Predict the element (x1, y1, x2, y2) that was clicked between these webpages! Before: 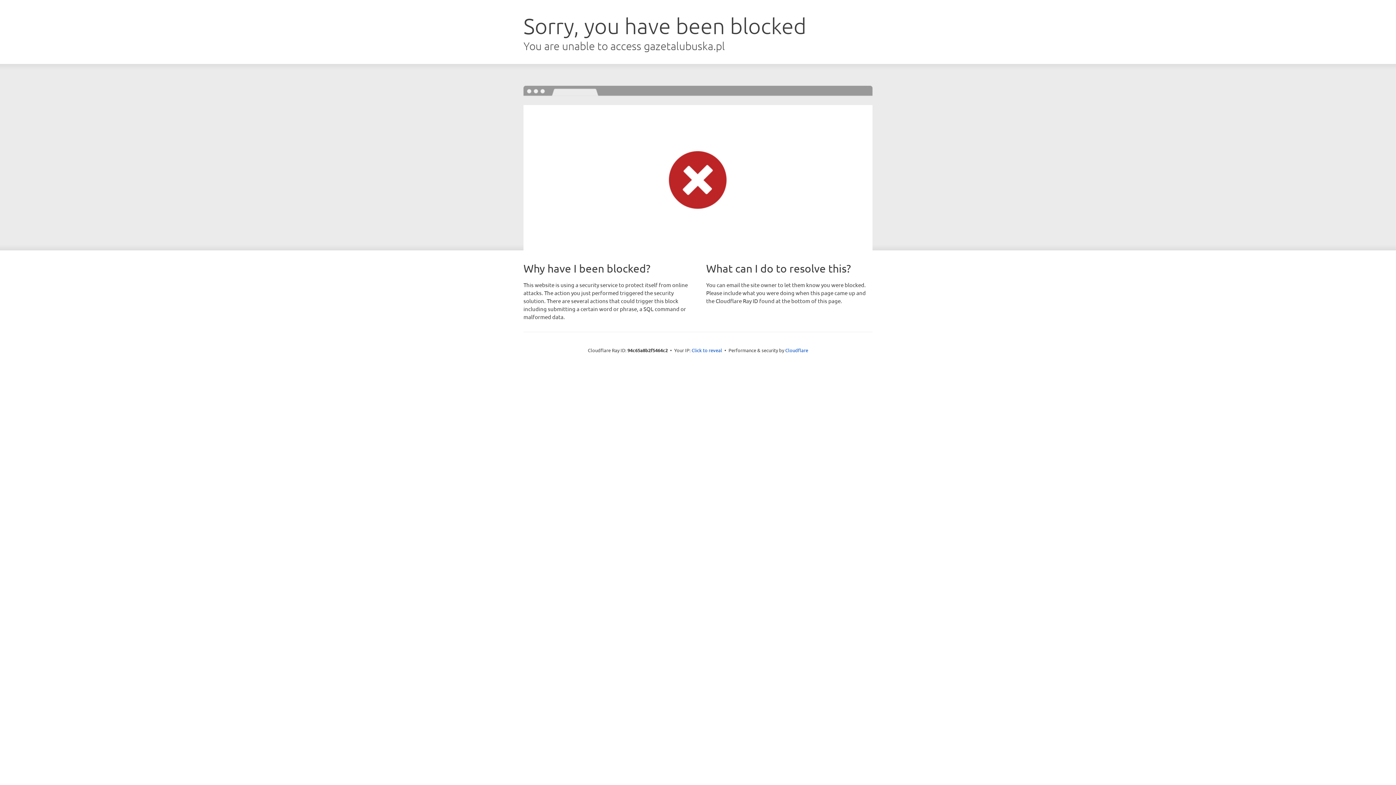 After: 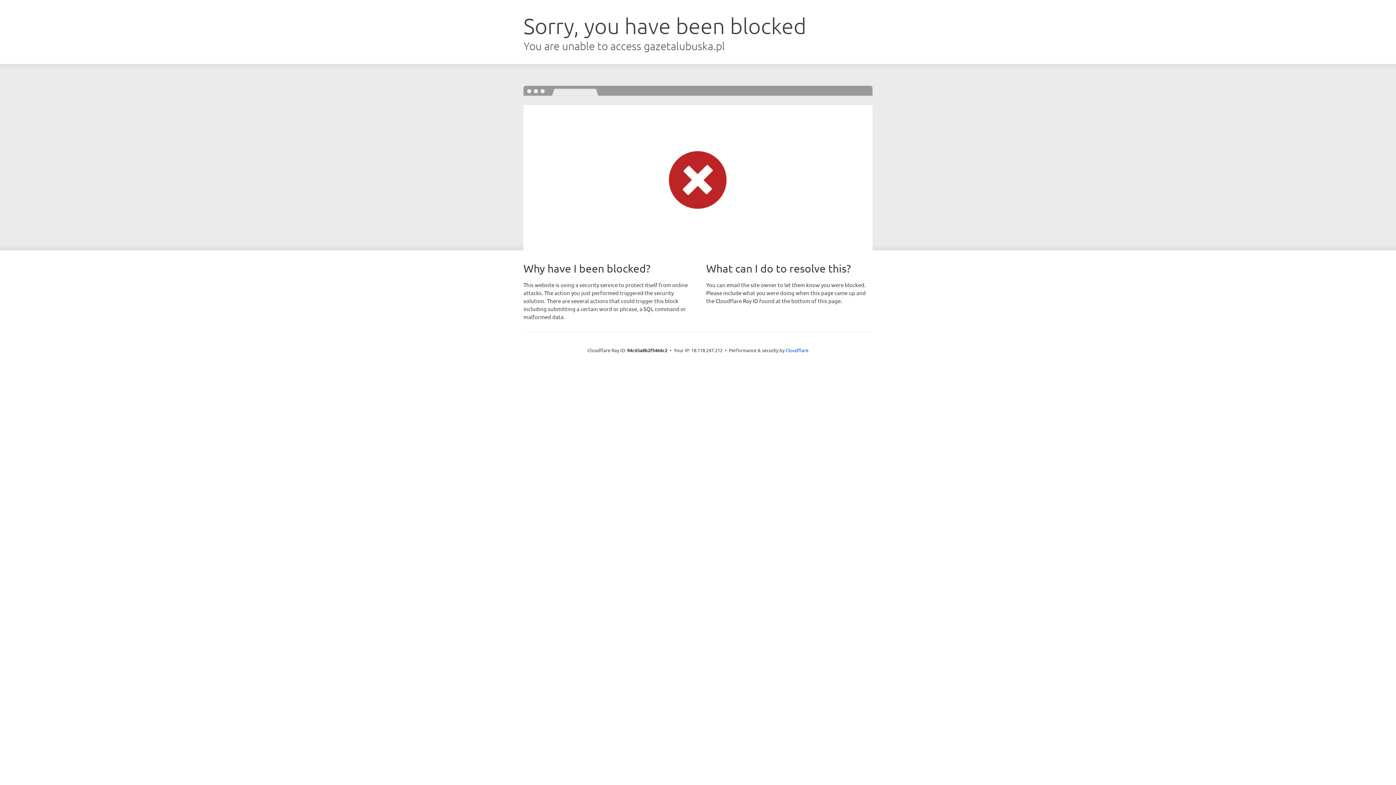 Action: label: Click to reveal bbox: (691, 346, 722, 353)